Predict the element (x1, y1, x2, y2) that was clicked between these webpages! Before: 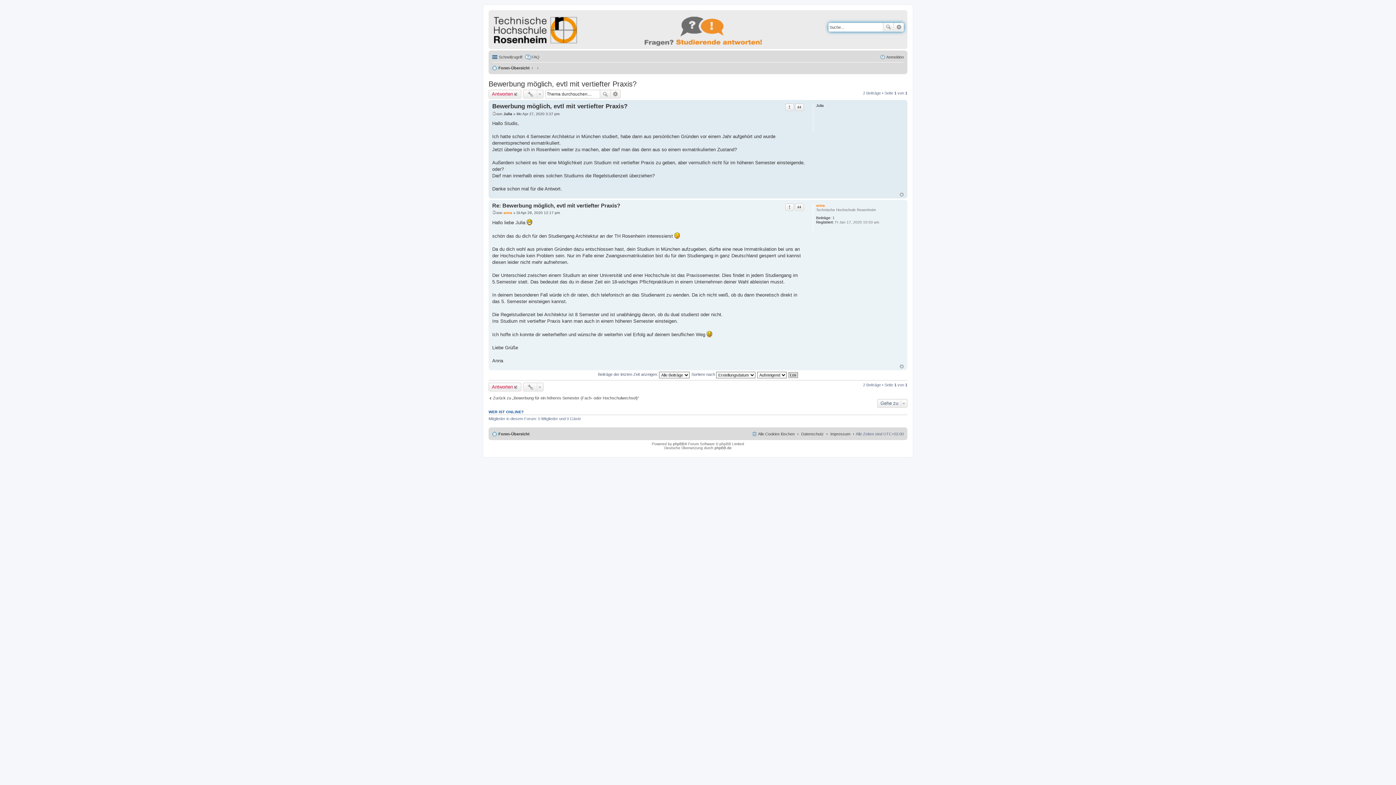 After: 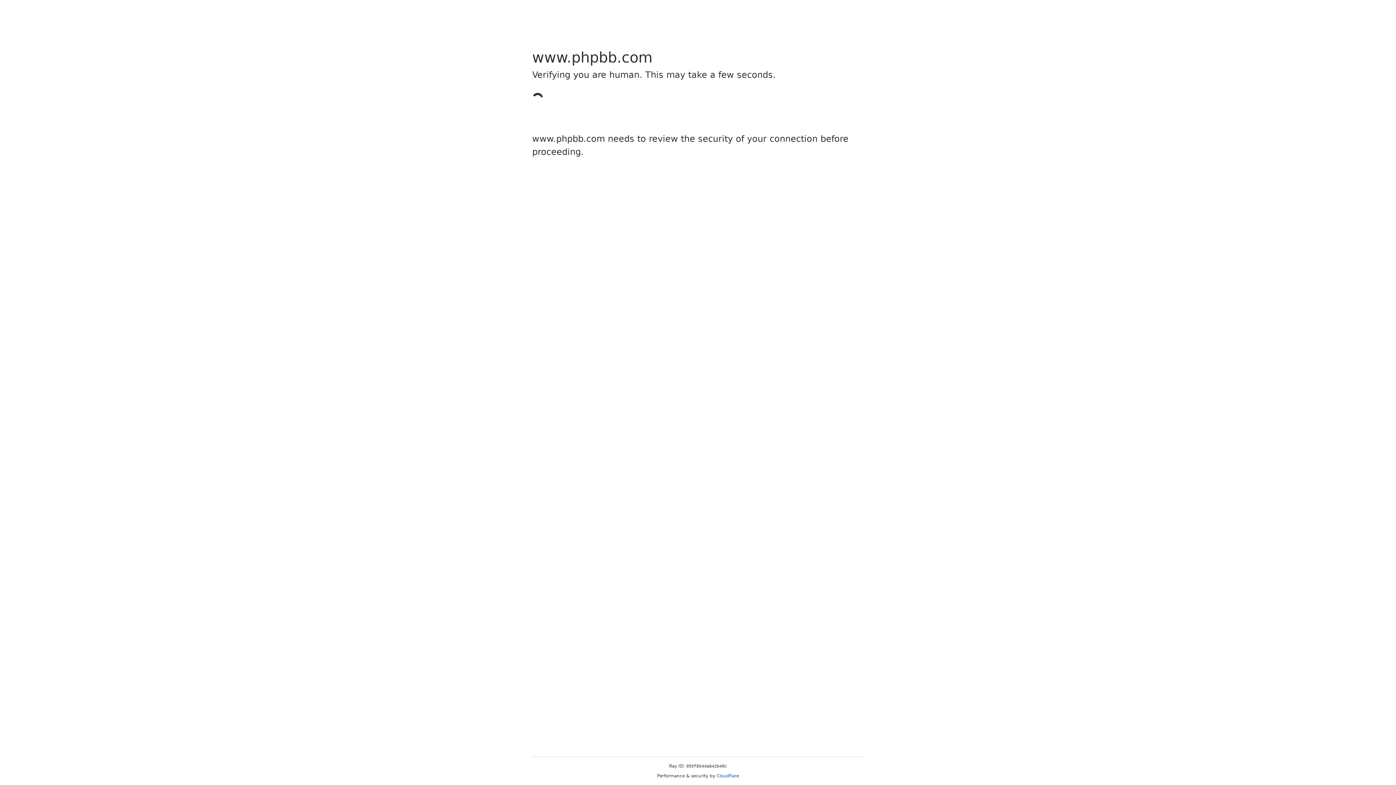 Action: label: phpBB bbox: (673, 442, 684, 446)